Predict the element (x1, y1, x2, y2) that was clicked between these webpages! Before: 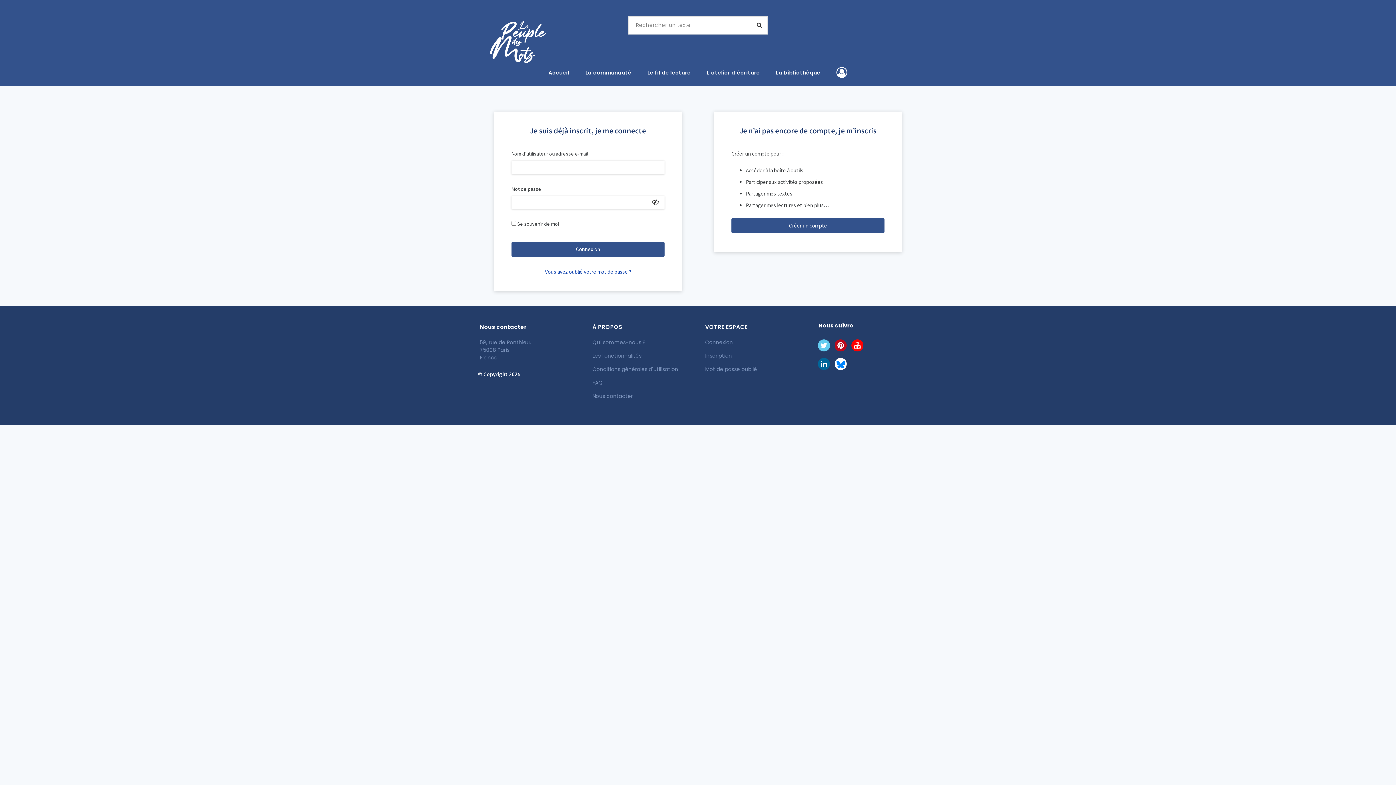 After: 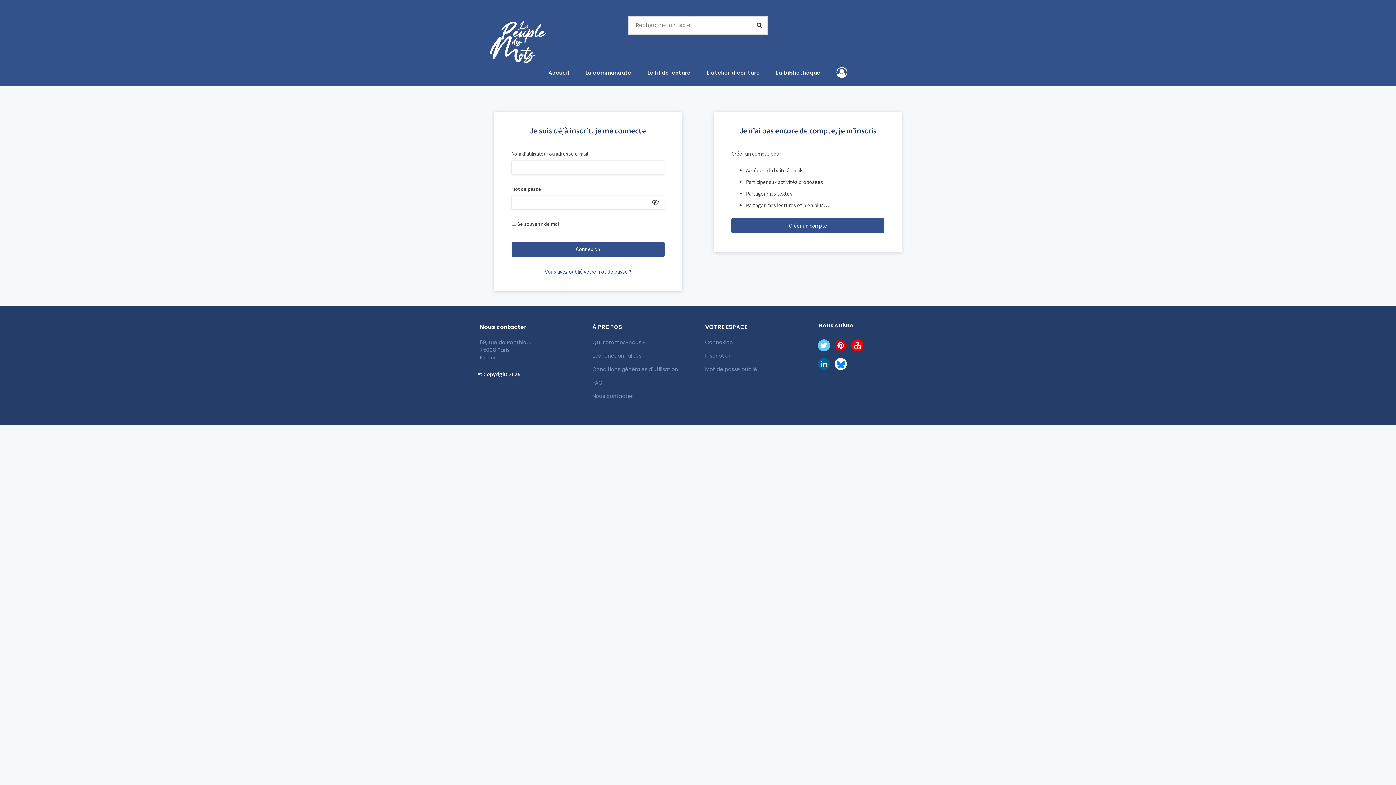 Action: bbox: (834, 339, 846, 351)